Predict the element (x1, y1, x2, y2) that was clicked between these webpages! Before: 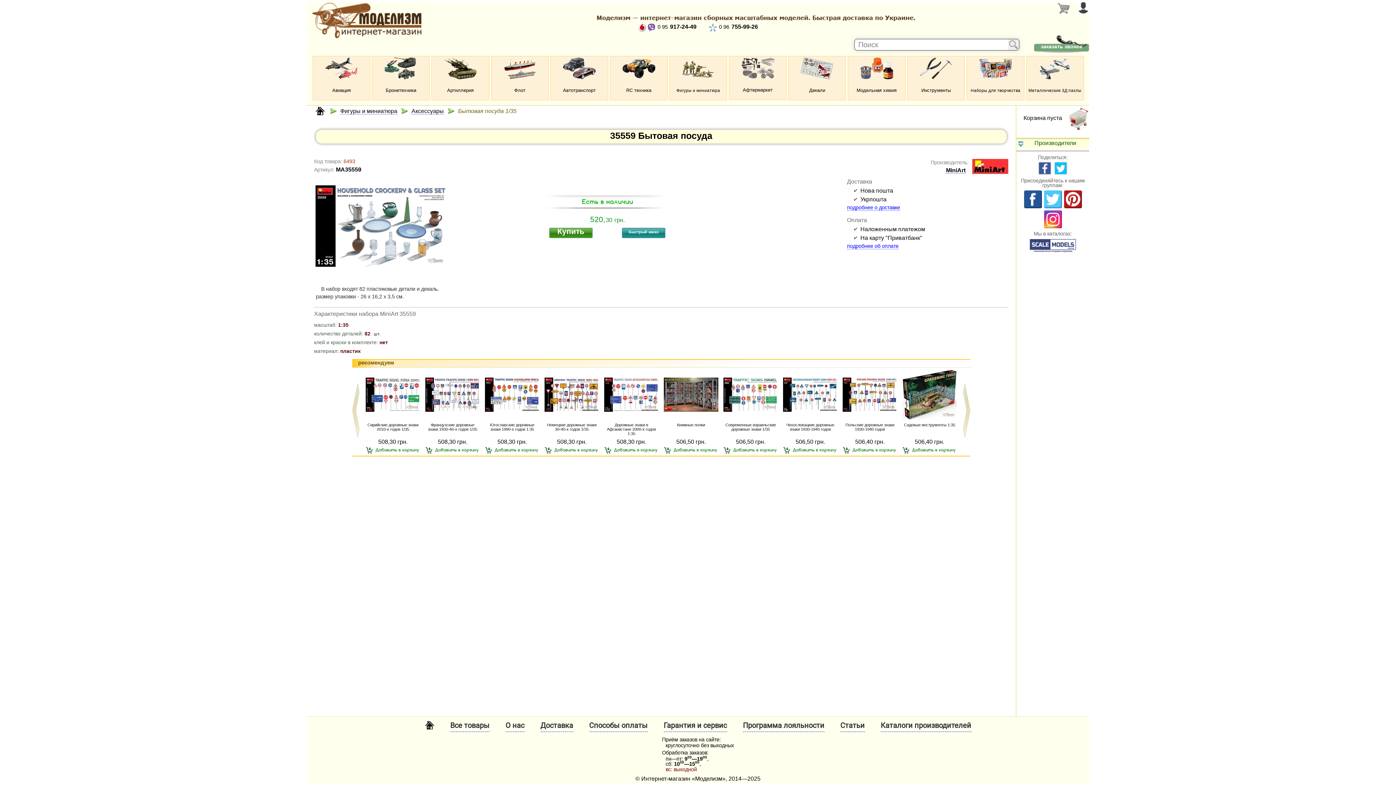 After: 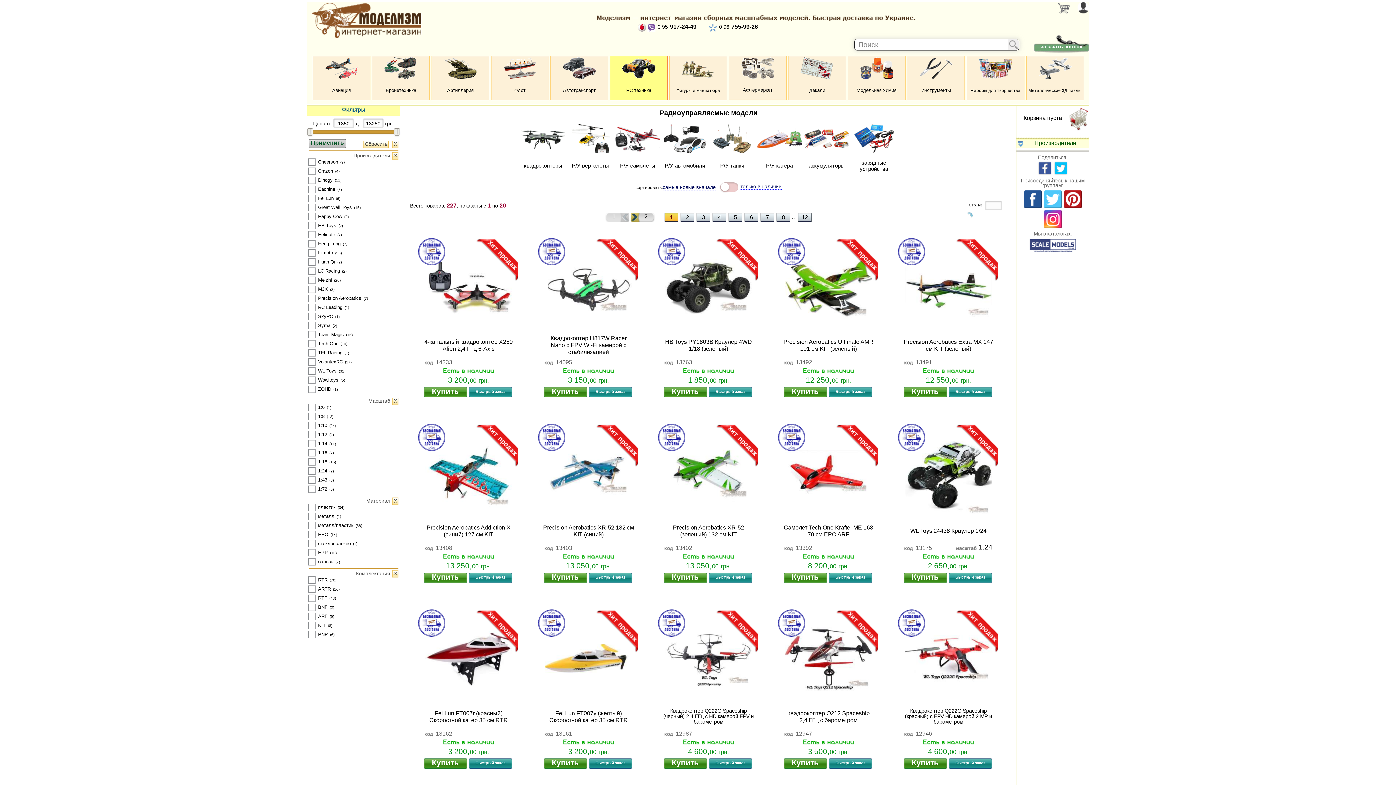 Action: bbox: (610, 56, 667, 100) label: RC техника